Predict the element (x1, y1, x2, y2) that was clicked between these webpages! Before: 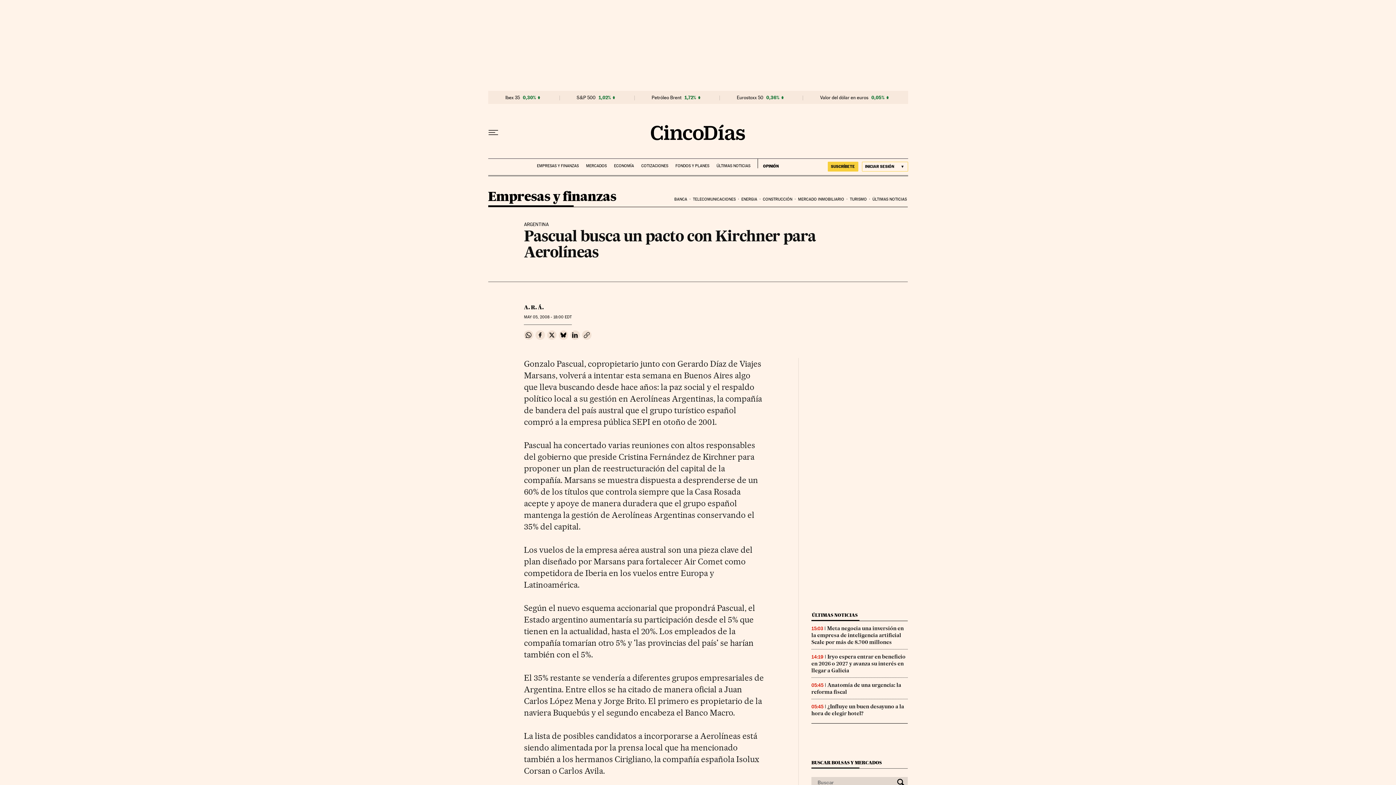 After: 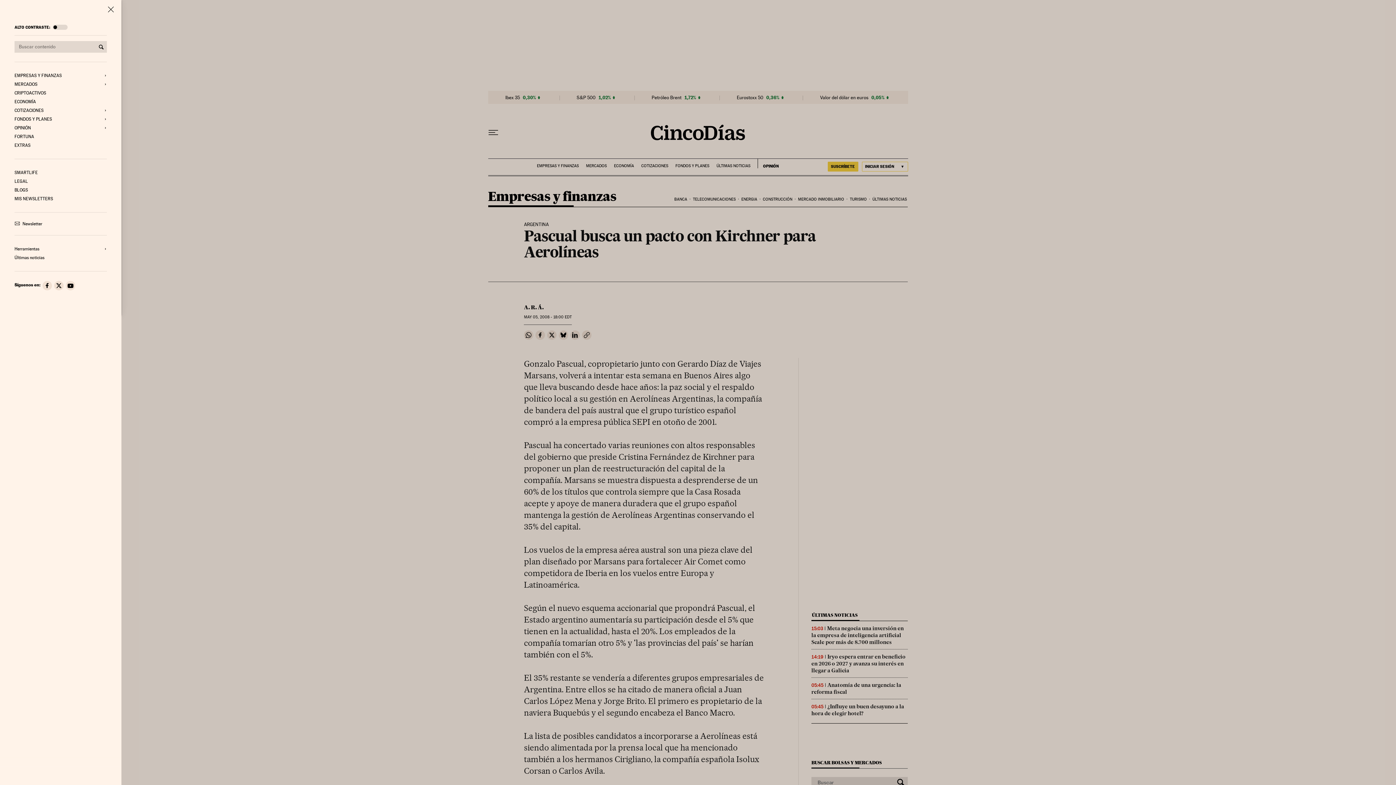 Action: label: Desplegar menú bbox: (488, 130, 498, 135)